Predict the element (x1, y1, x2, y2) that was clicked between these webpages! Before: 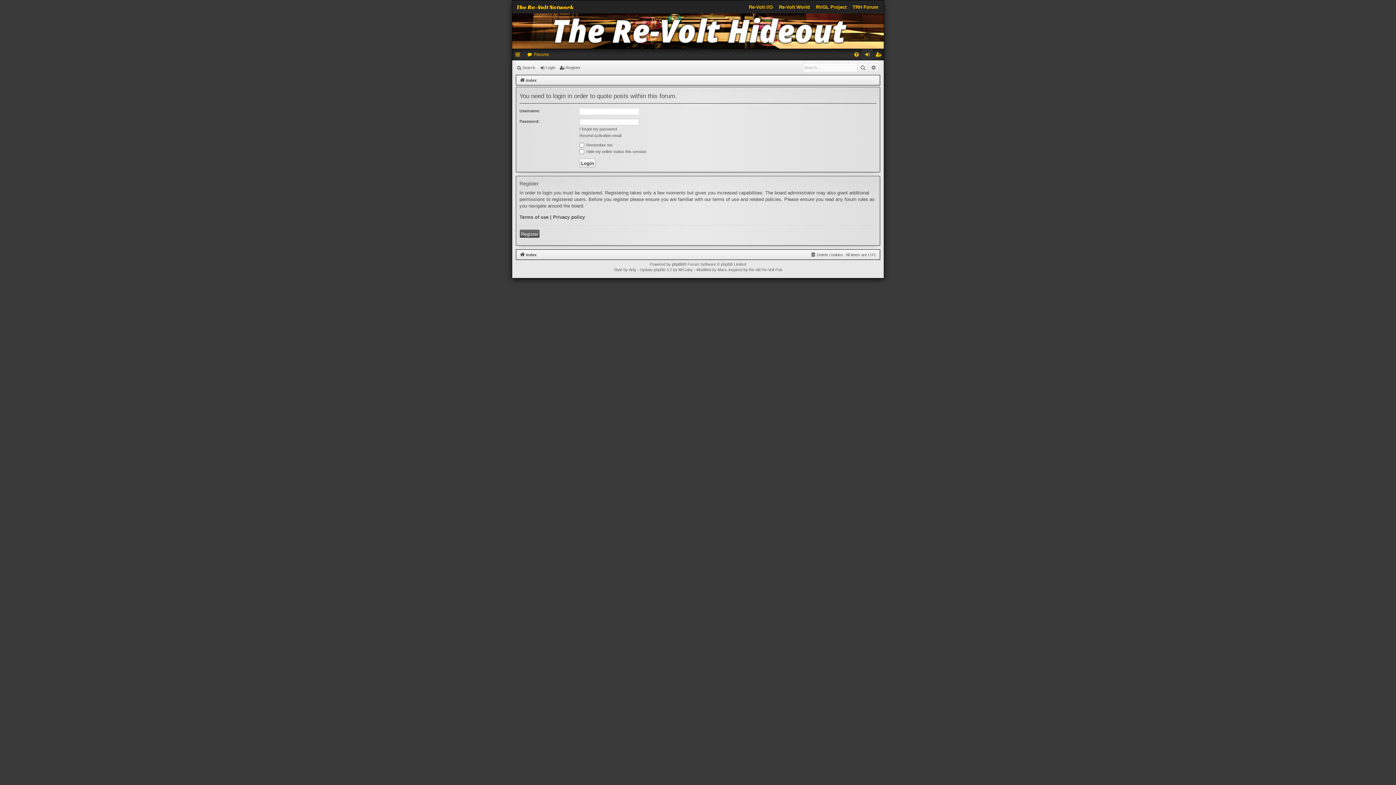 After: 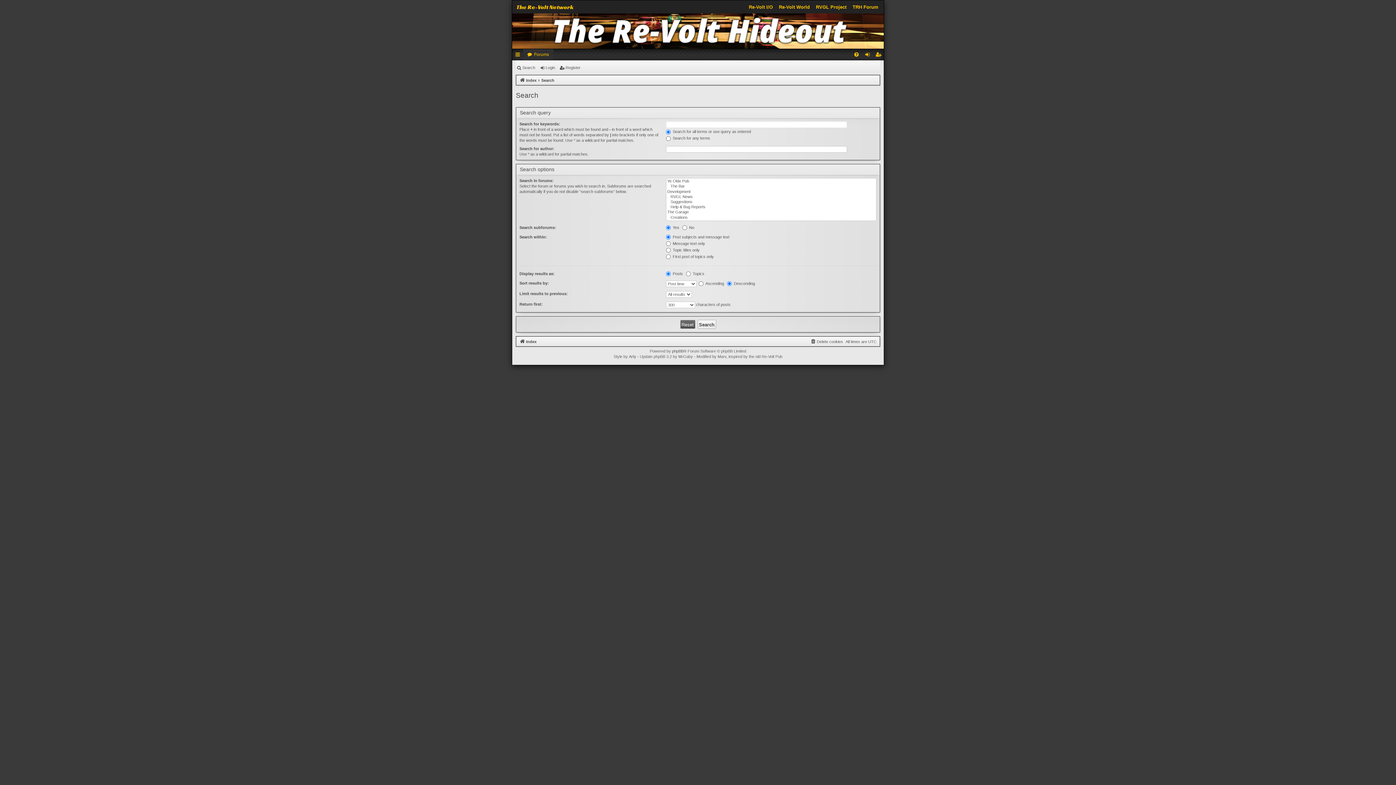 Action: label: Search bbox: (857, 63, 868, 72)